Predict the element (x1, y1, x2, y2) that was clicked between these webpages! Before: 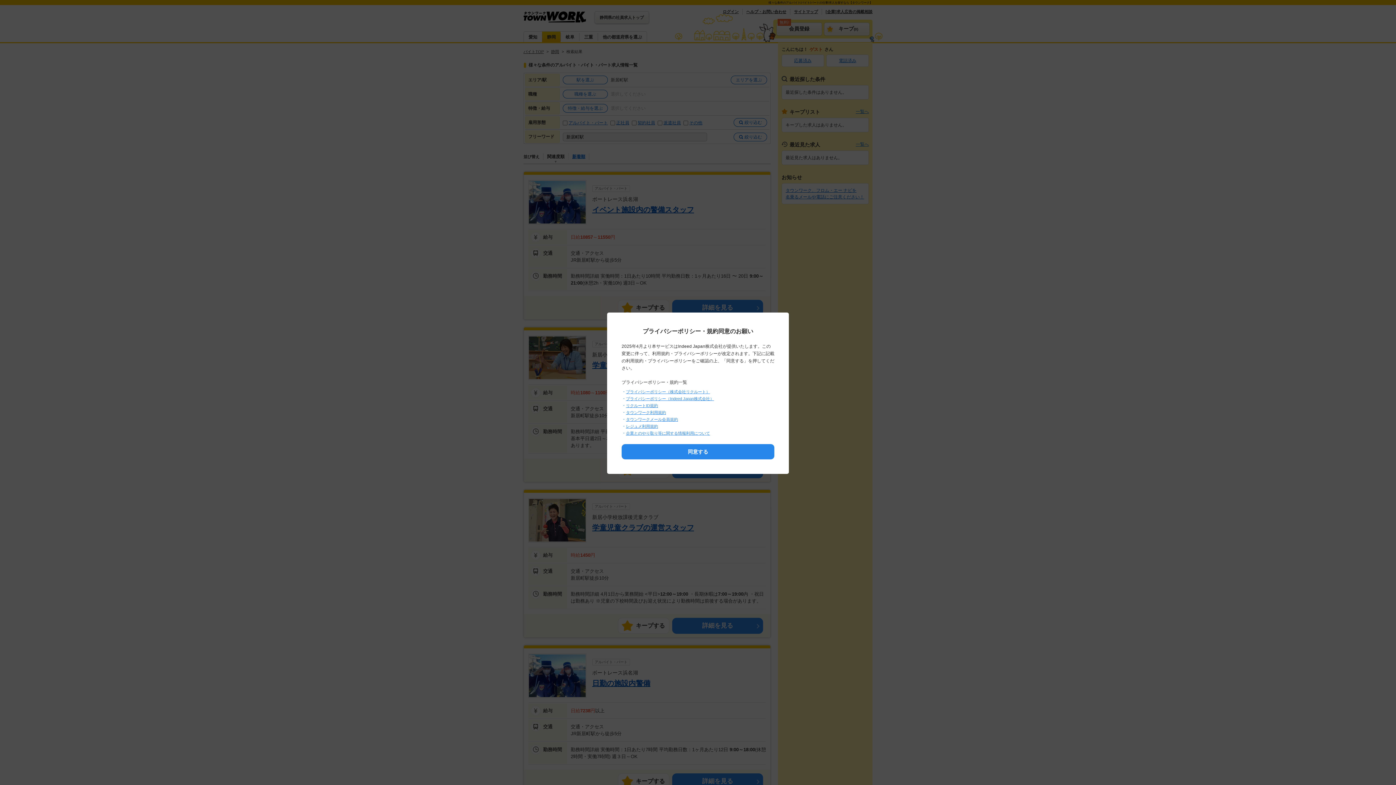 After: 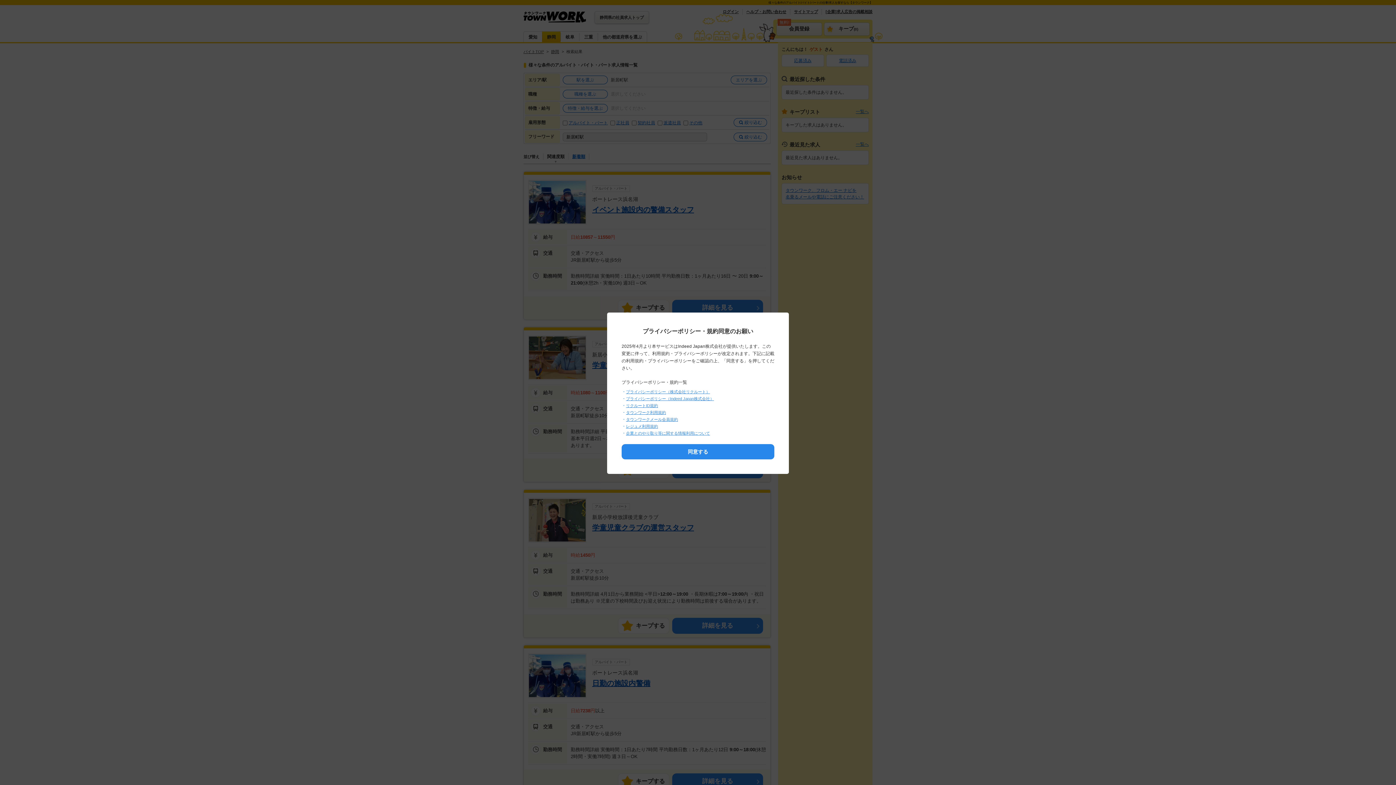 Action: label: プライバシーポリシー（Indeed Japan株式会社） bbox: (626, 396, 714, 401)